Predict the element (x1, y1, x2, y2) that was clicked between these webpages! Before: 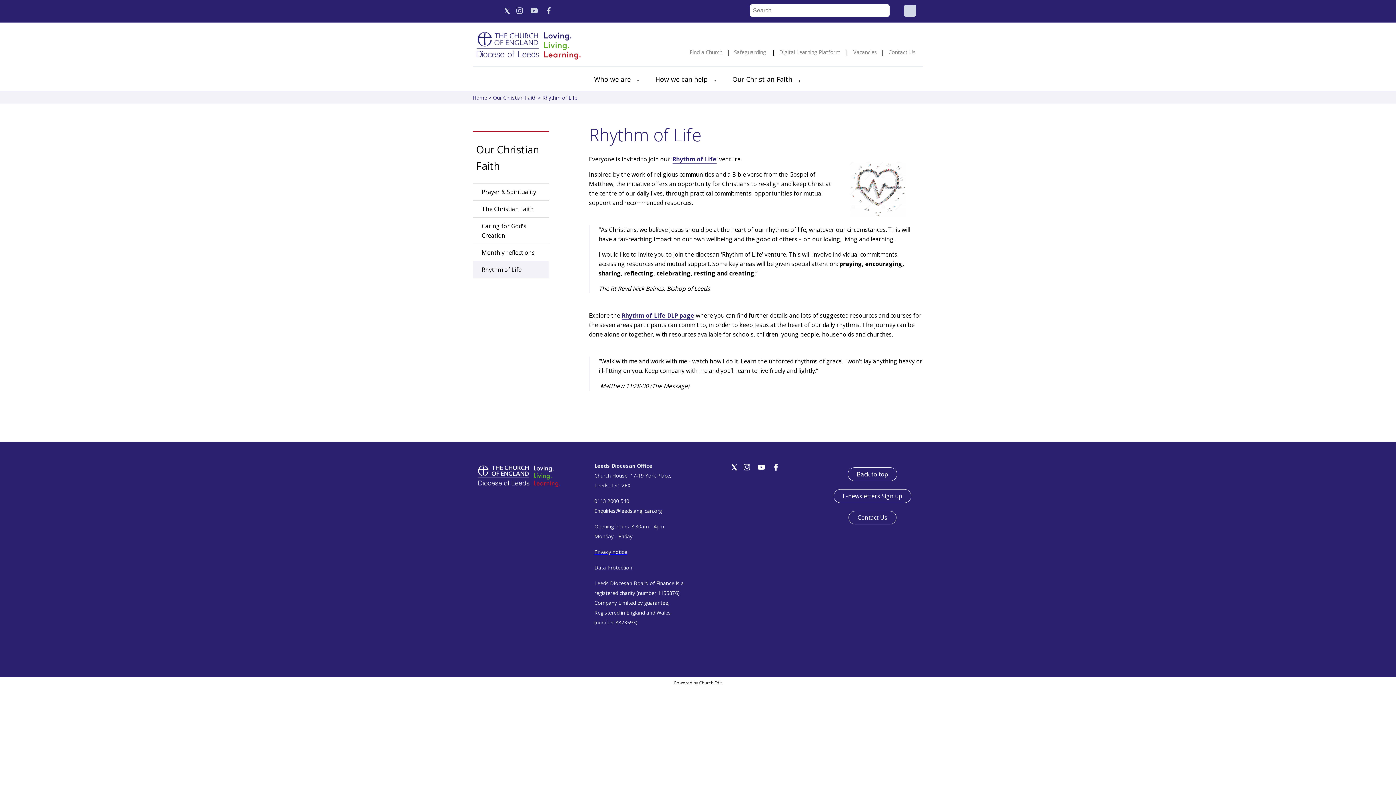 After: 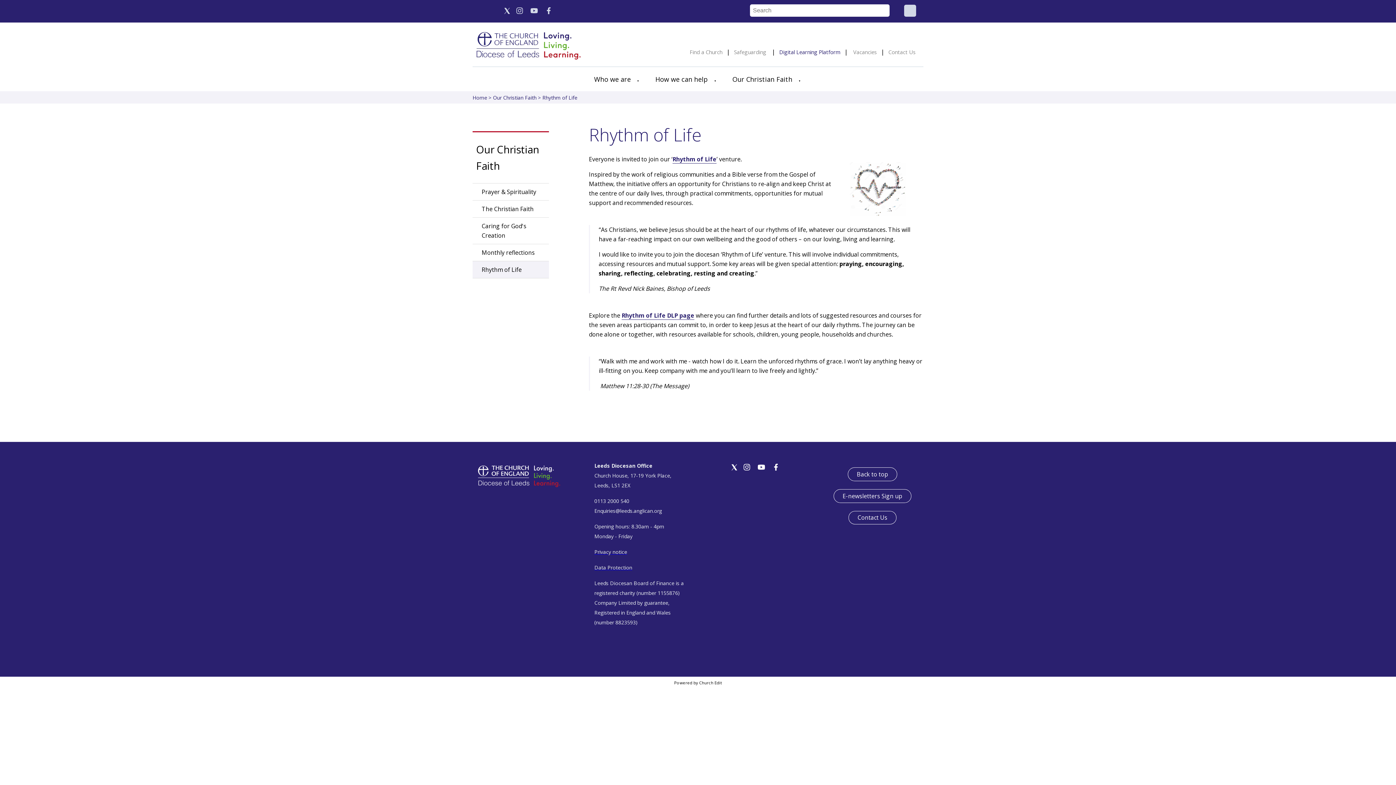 Action: label: Digital Learning Platform bbox: (776, 48, 843, 55)